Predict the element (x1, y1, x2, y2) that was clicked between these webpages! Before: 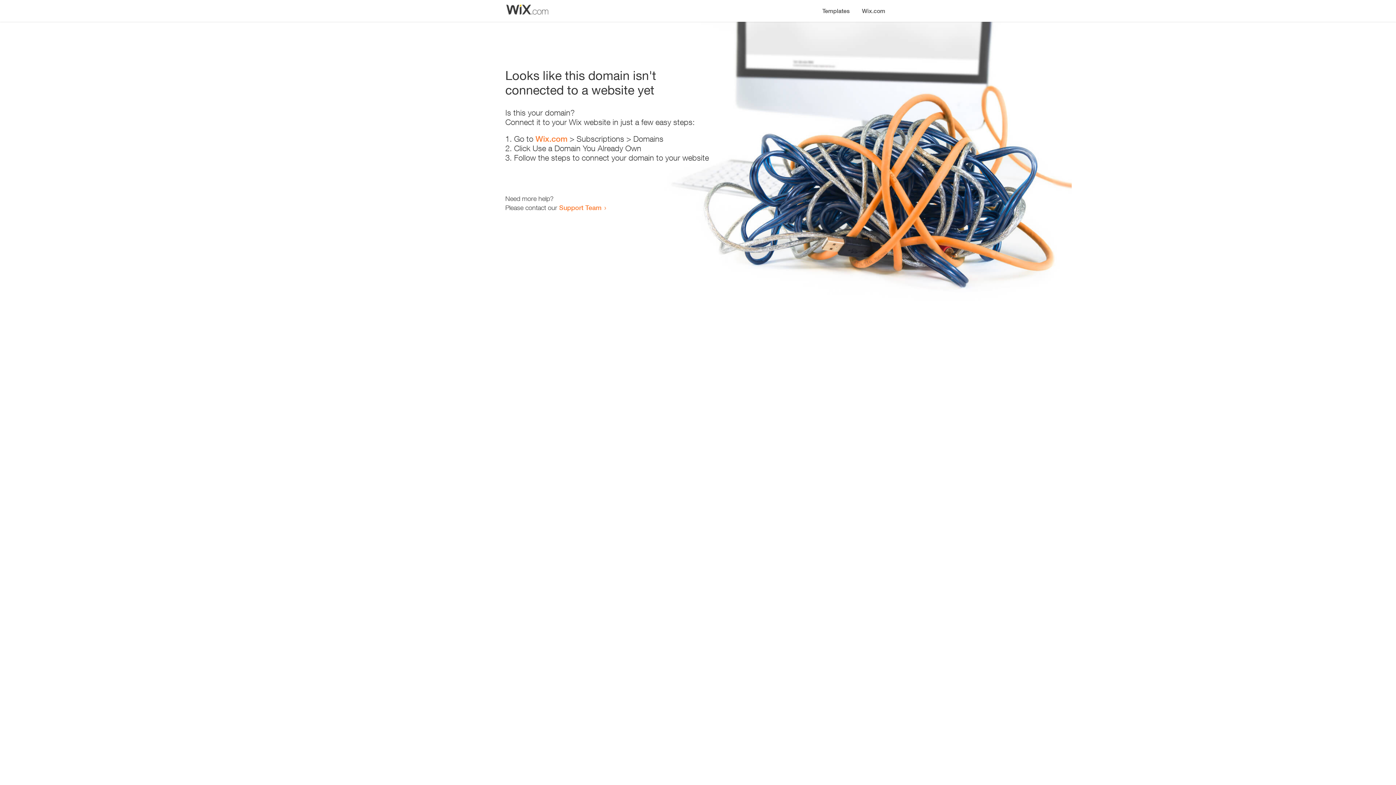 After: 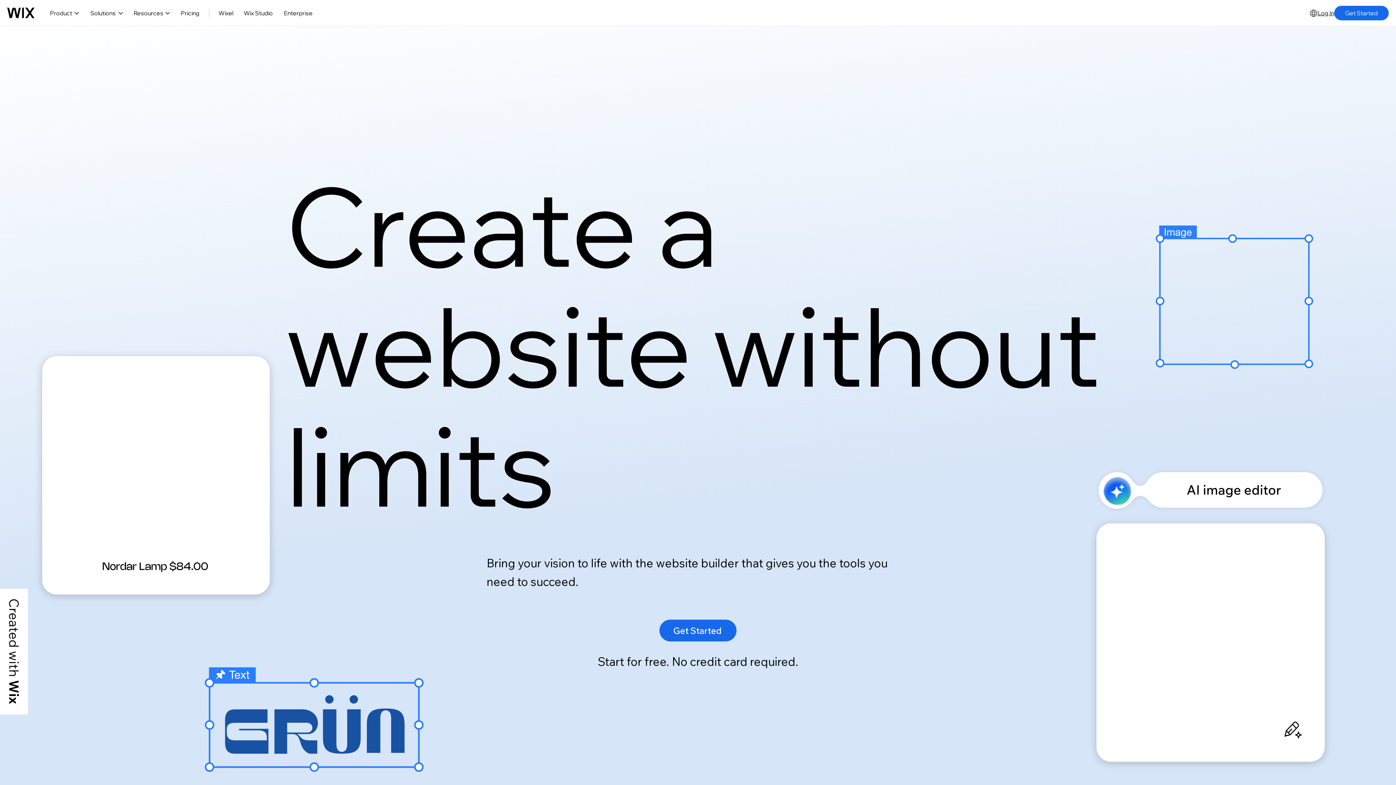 Action: label: Wix.com bbox: (856, 0, 890, 14)